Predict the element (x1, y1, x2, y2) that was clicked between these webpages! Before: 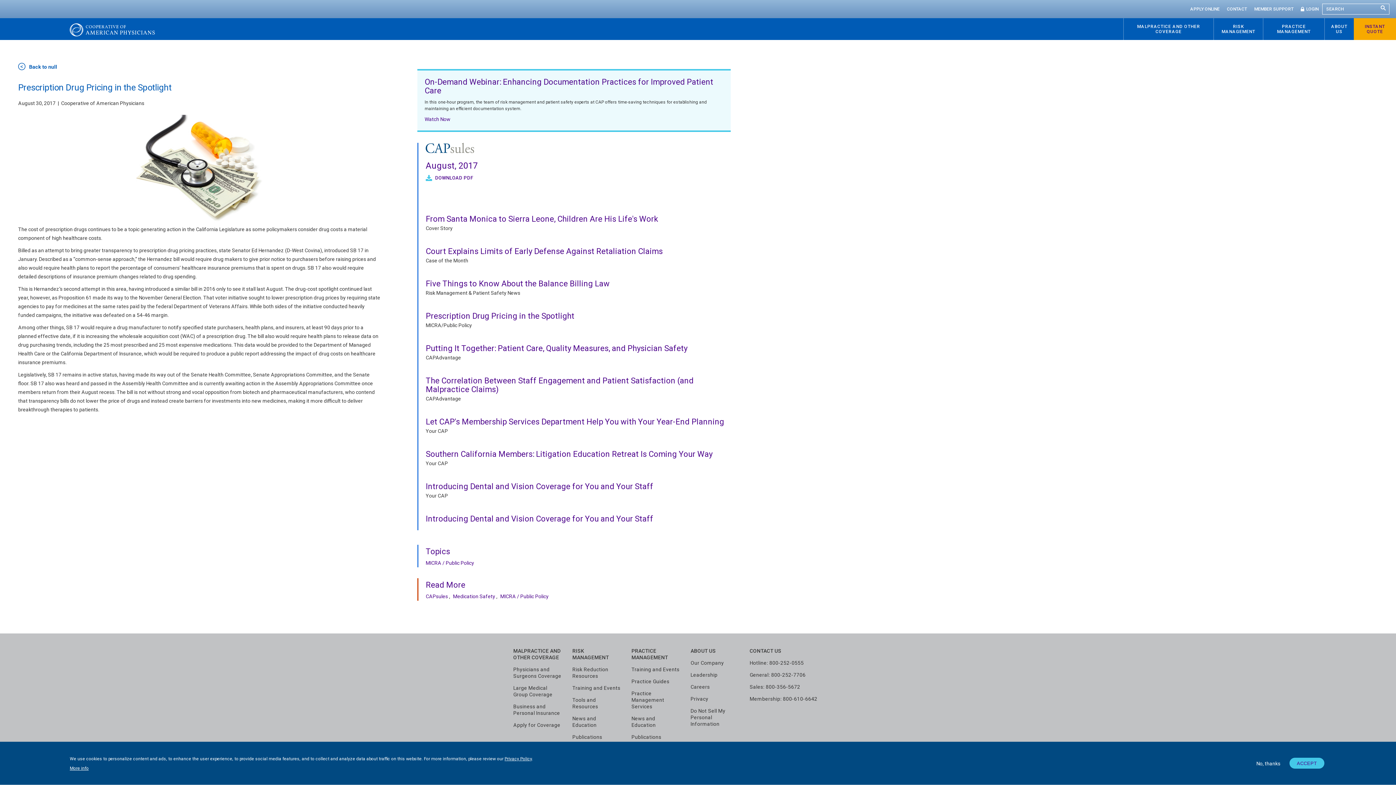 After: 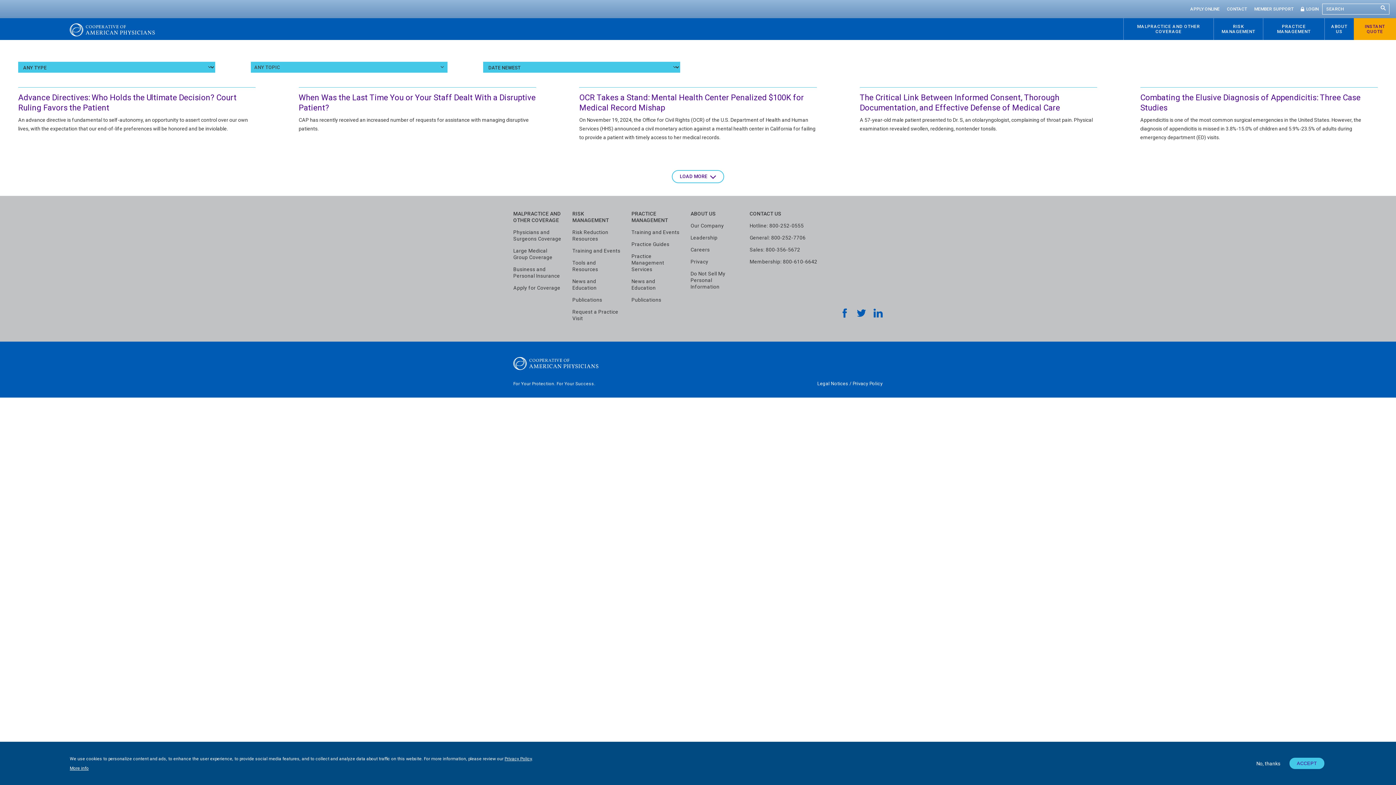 Action: bbox: (425, 257, 468, 263) label: Case of the Month